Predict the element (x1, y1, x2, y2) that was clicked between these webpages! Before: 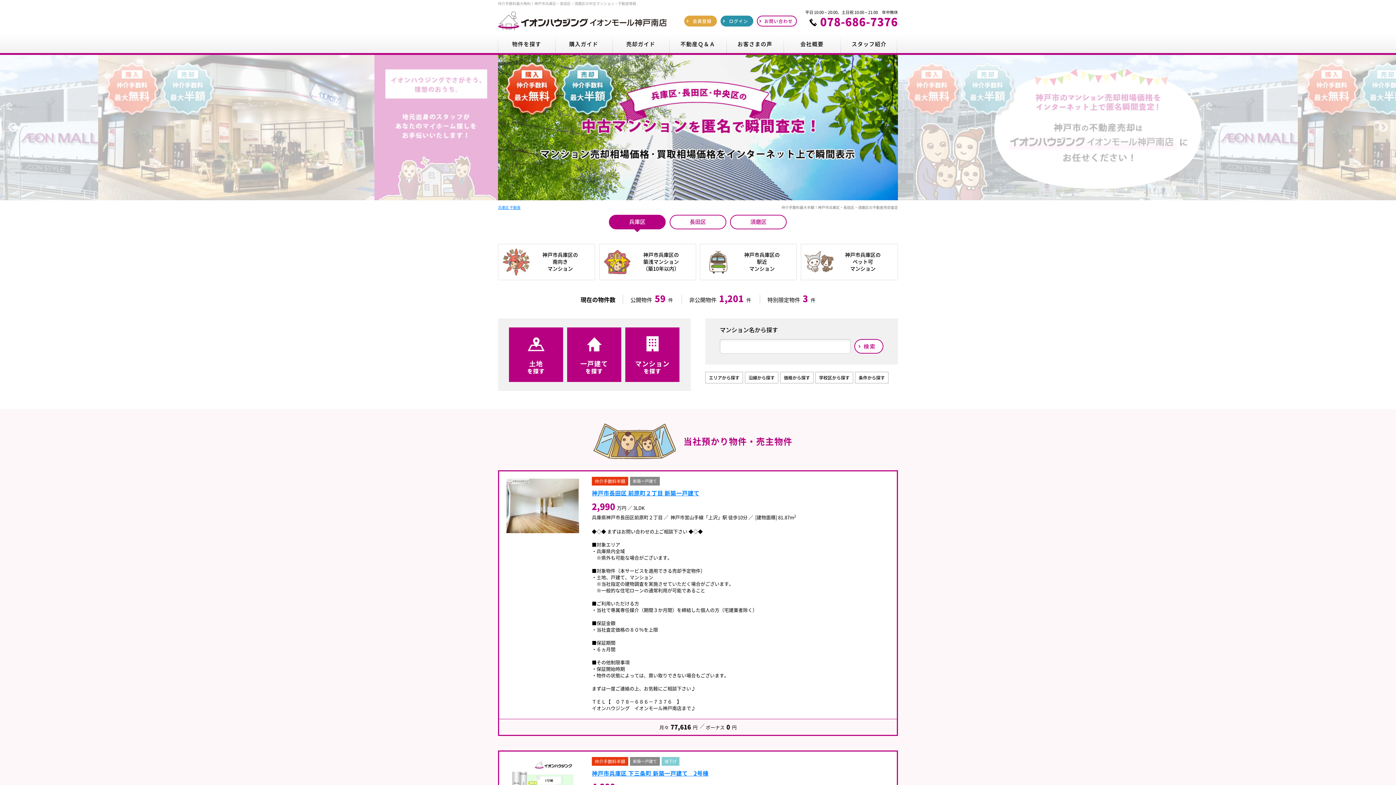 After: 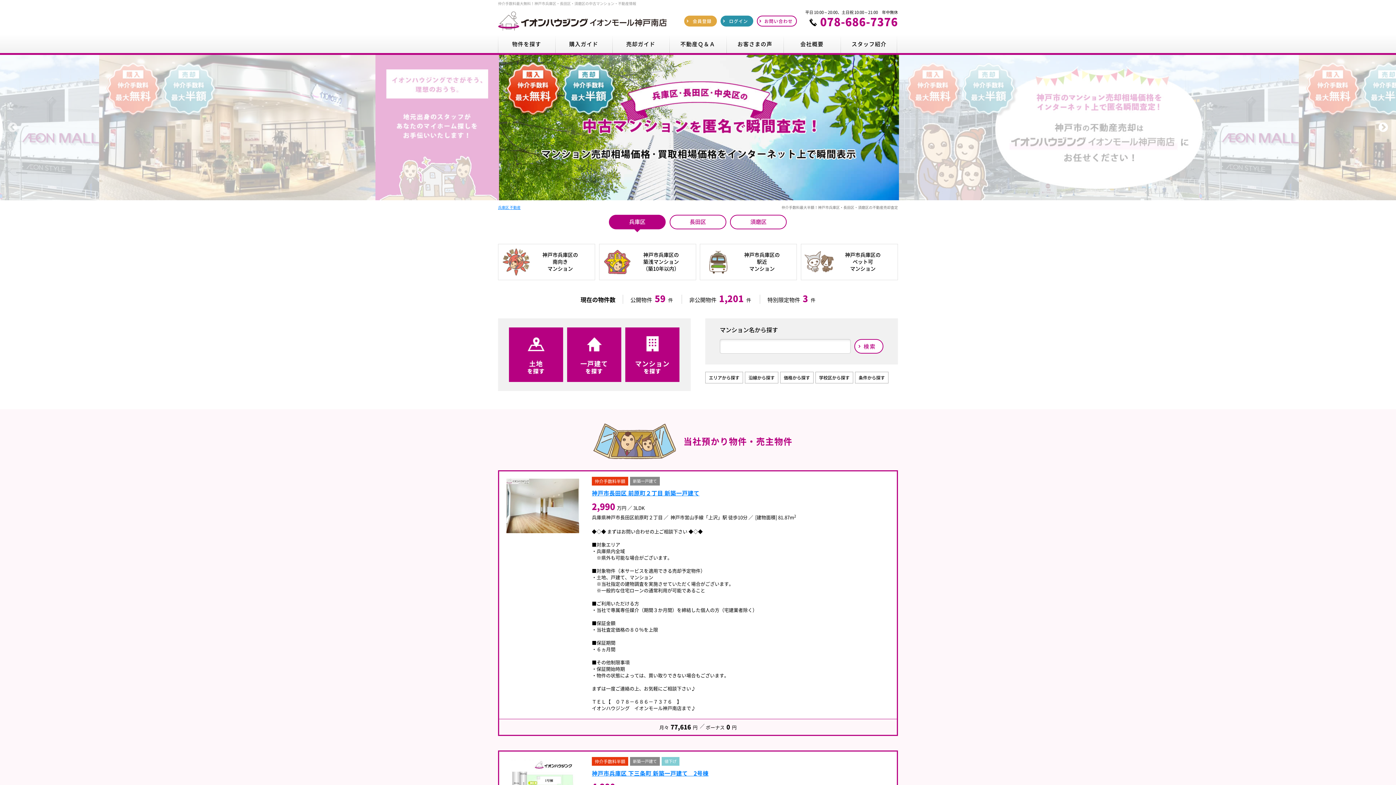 Action: label: Next bbox: (1378, 122, 1389, 133)